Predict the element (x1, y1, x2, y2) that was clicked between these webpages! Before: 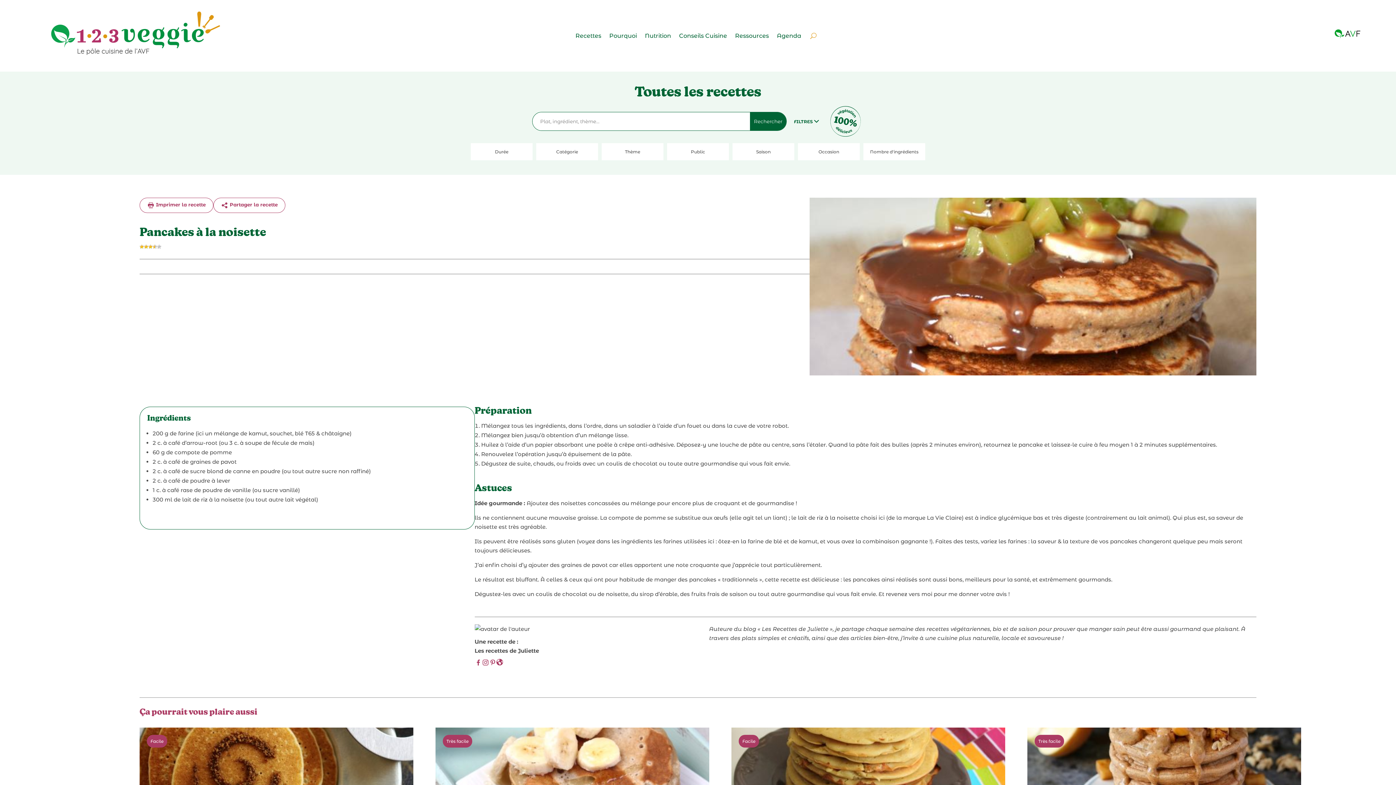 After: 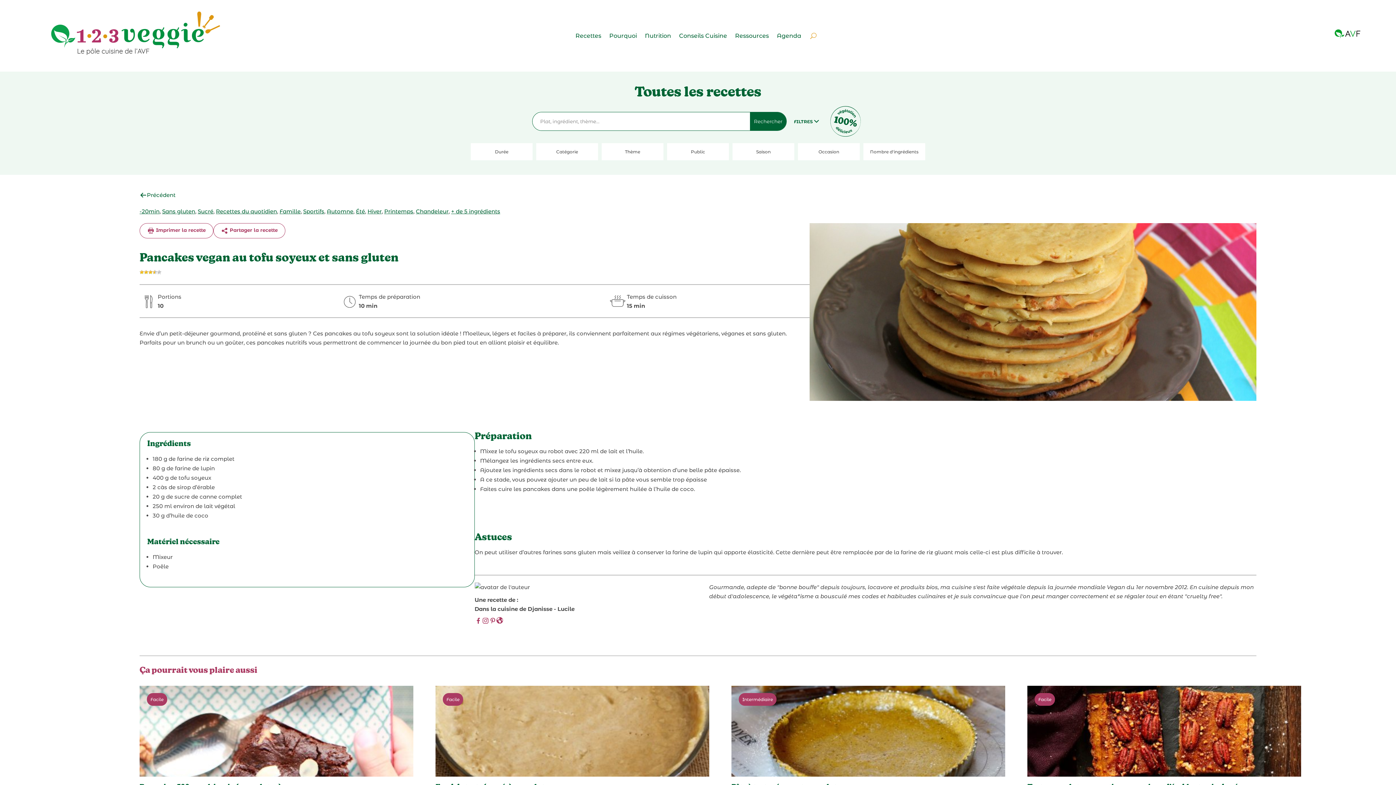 Action: label: Facile
Pancakes vegan au tofu soyeux et sans gluten bbox: (731, 728, 1005, 836)